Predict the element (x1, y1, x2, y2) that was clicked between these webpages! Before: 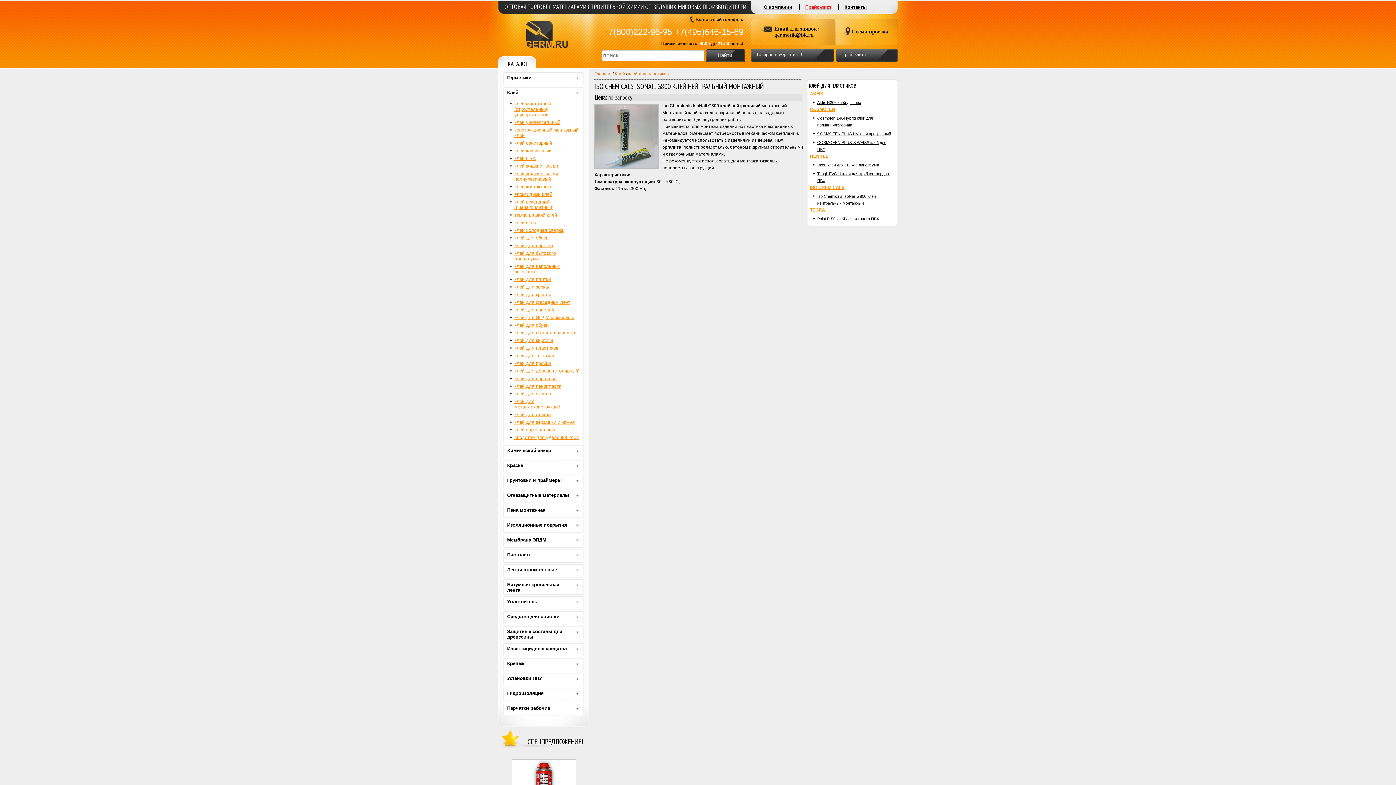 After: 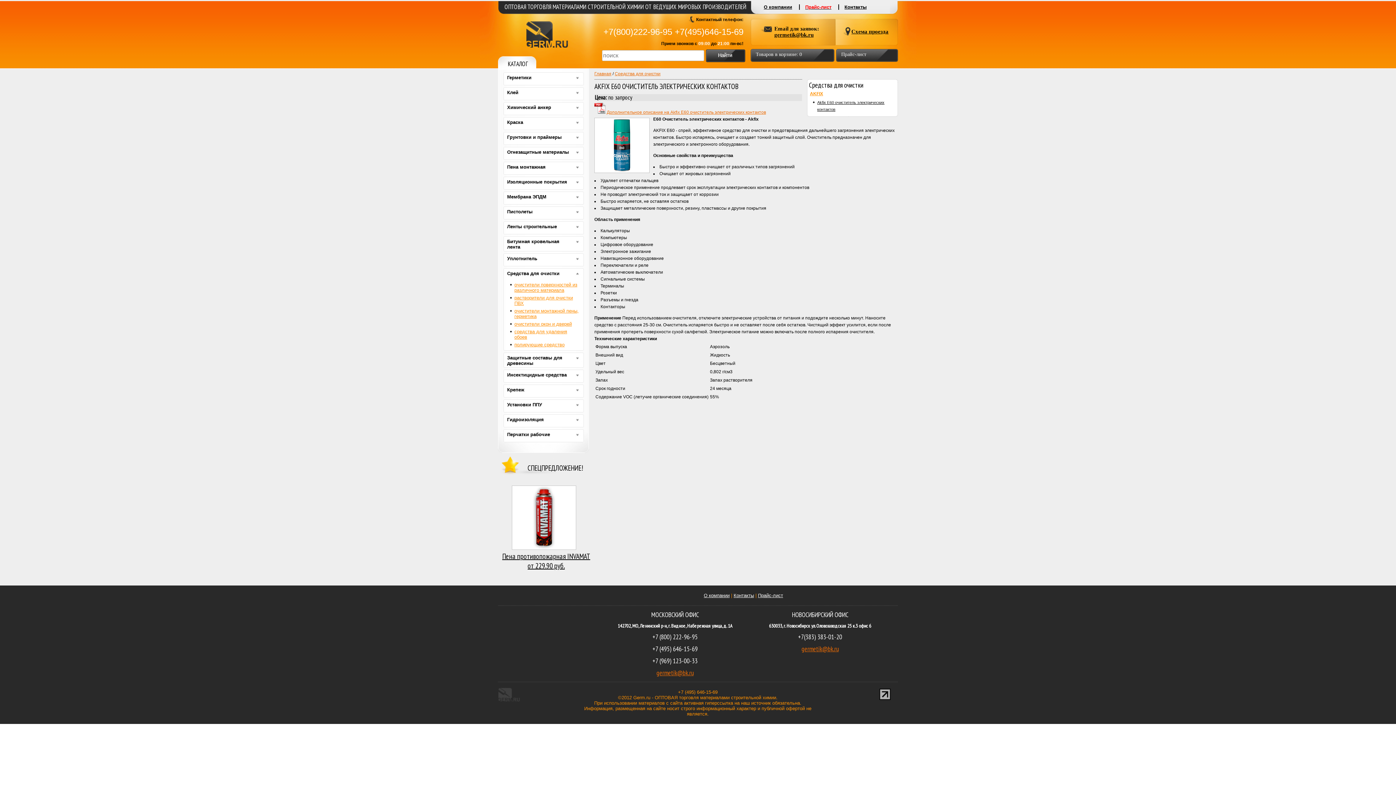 Action: label: Средства для очистки bbox: (503, 613, 572, 619)